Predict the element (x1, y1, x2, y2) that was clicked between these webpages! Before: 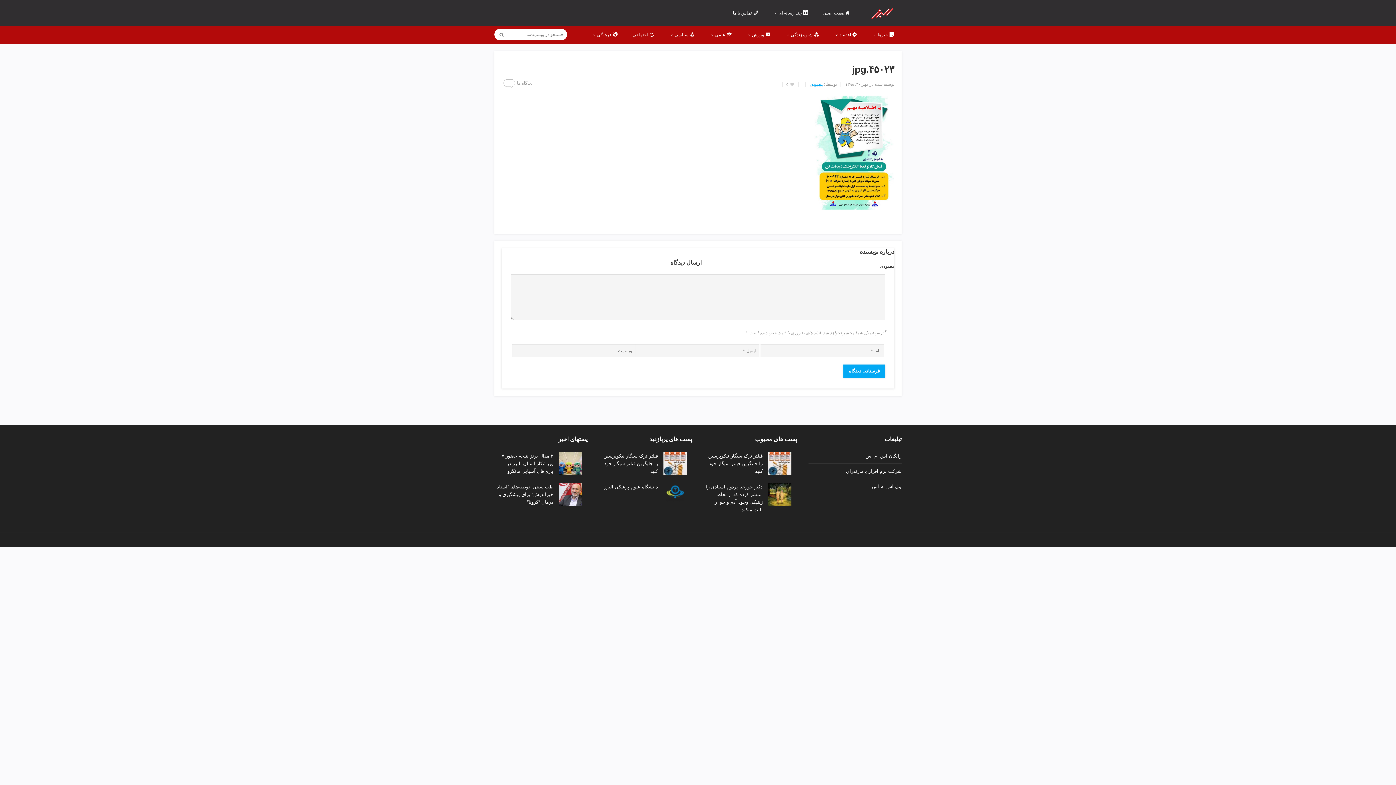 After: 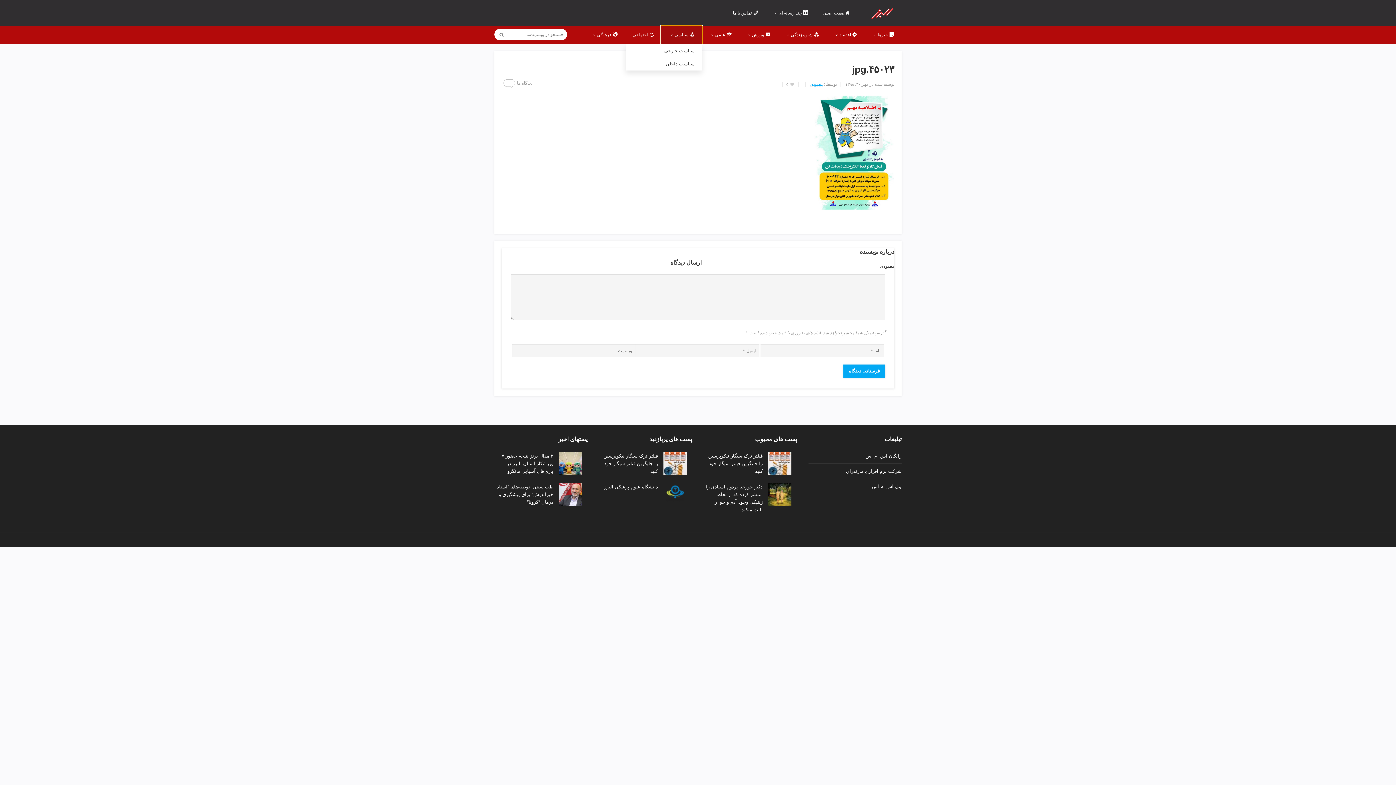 Action: label: سیاسی bbox: (661, 25, 702, 44)